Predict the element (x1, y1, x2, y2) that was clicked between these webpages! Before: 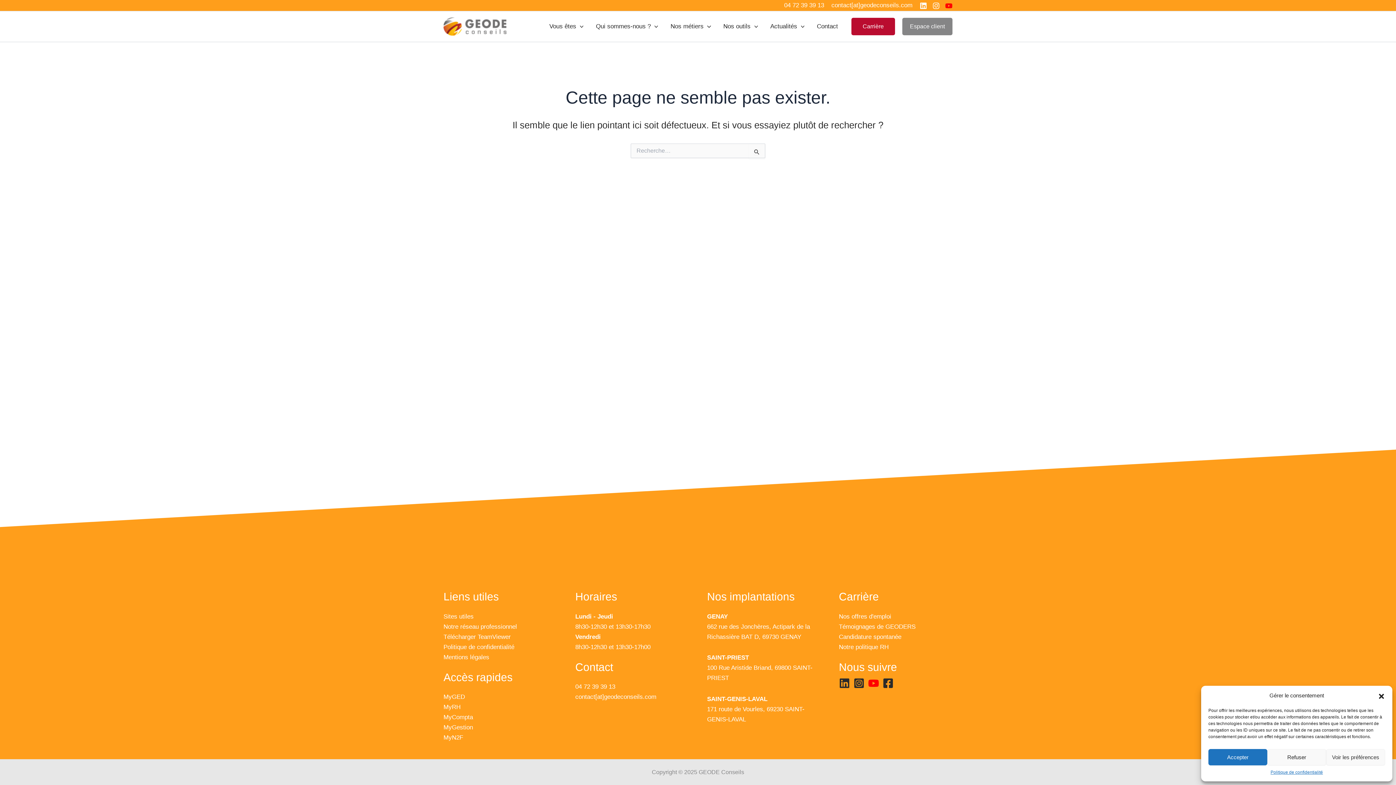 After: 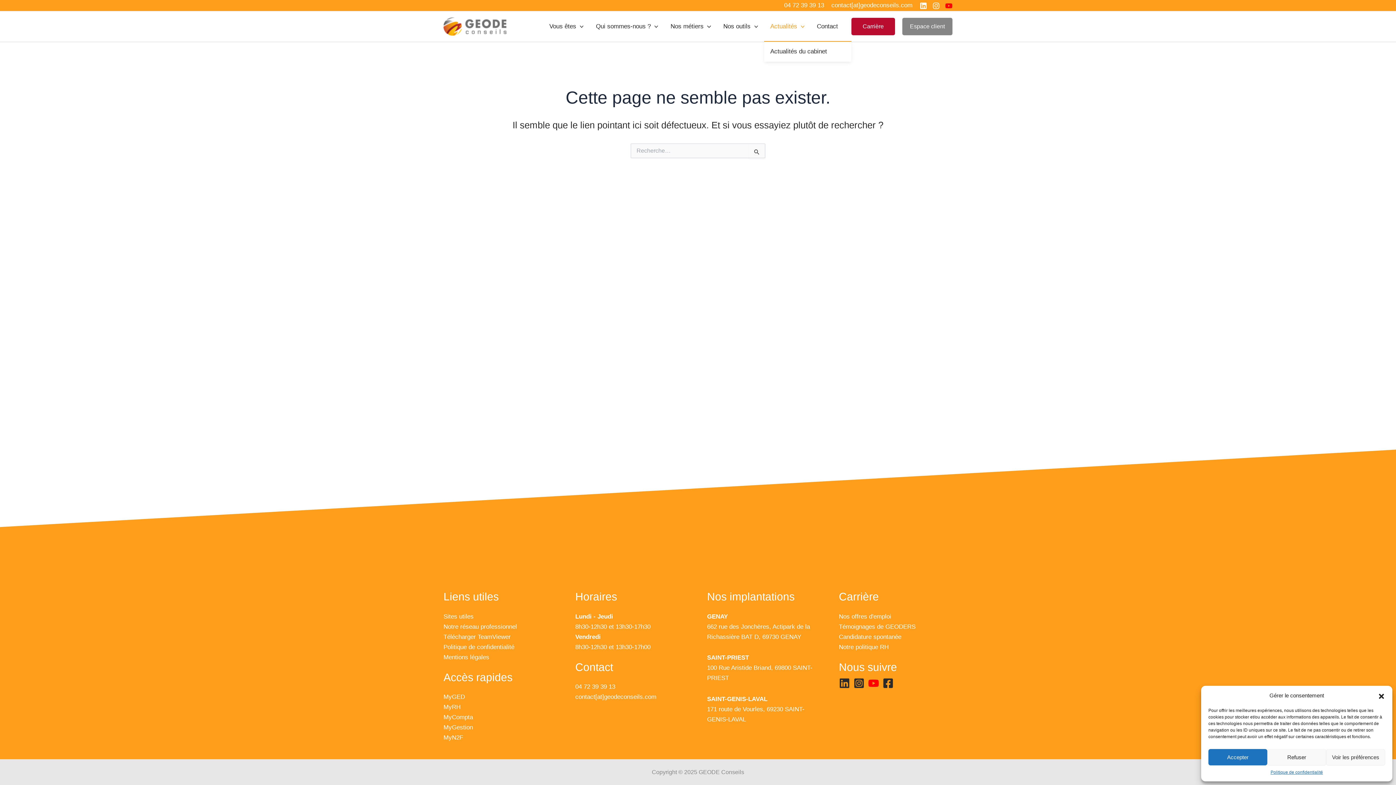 Action: bbox: (764, 12, 810, 41) label: Actualités